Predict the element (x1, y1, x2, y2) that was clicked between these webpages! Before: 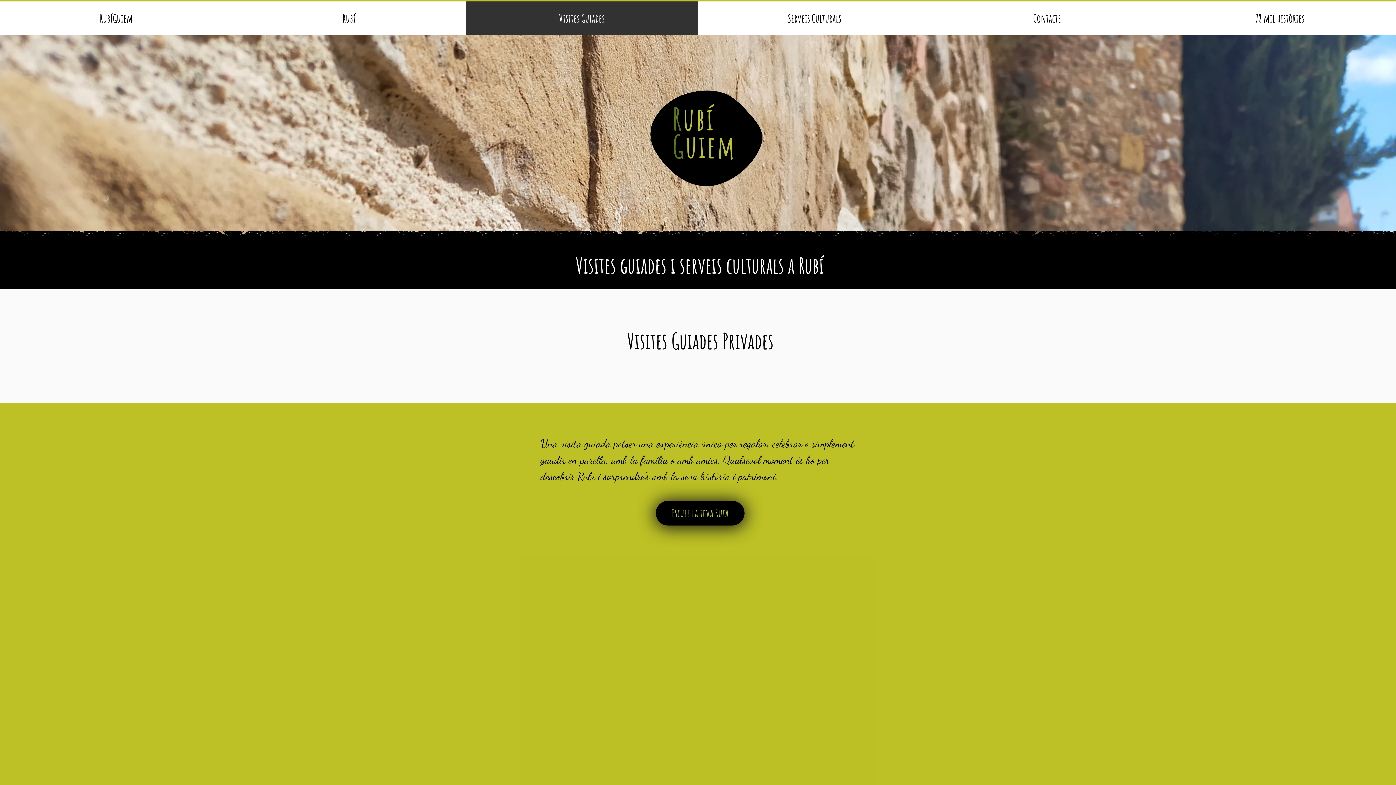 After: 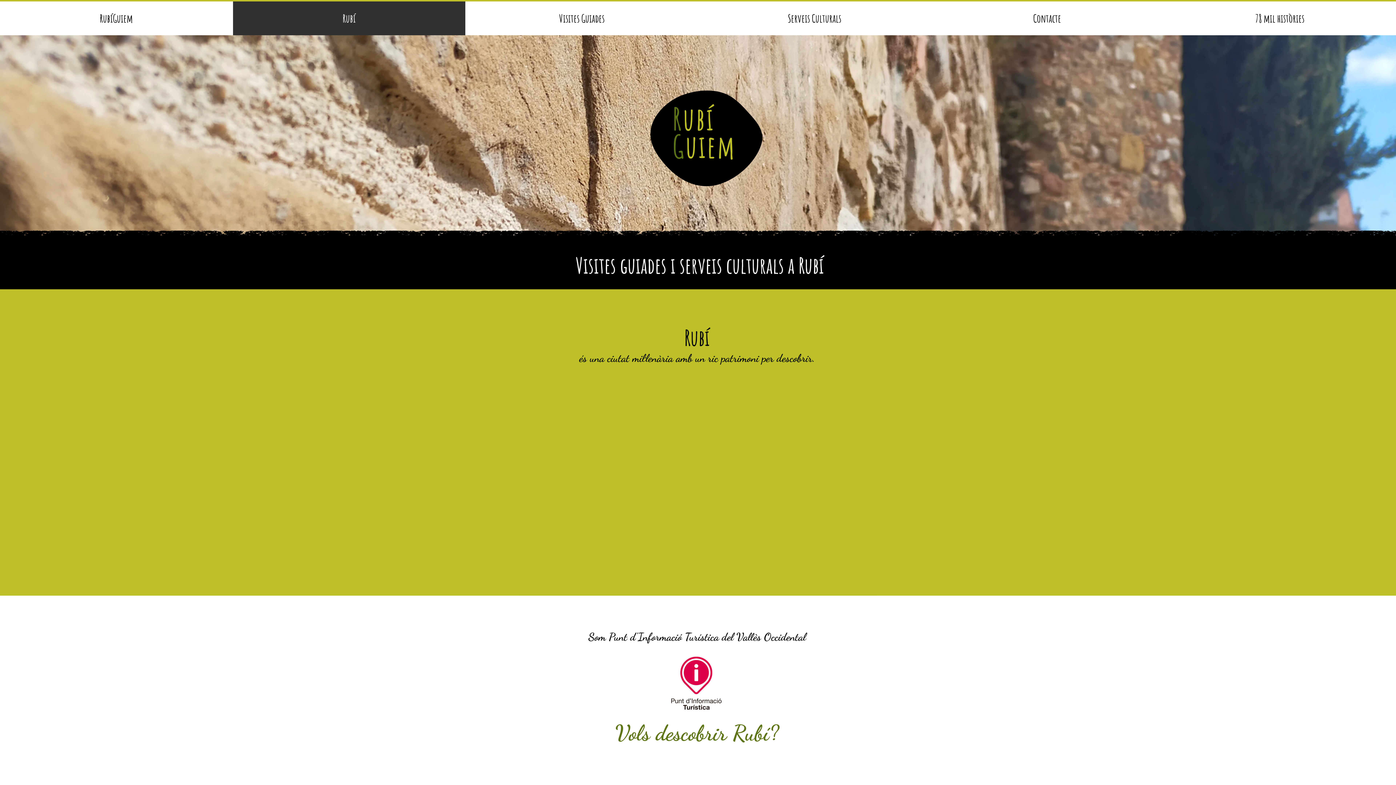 Action: bbox: (232, 1, 465, 35) label: Rubí